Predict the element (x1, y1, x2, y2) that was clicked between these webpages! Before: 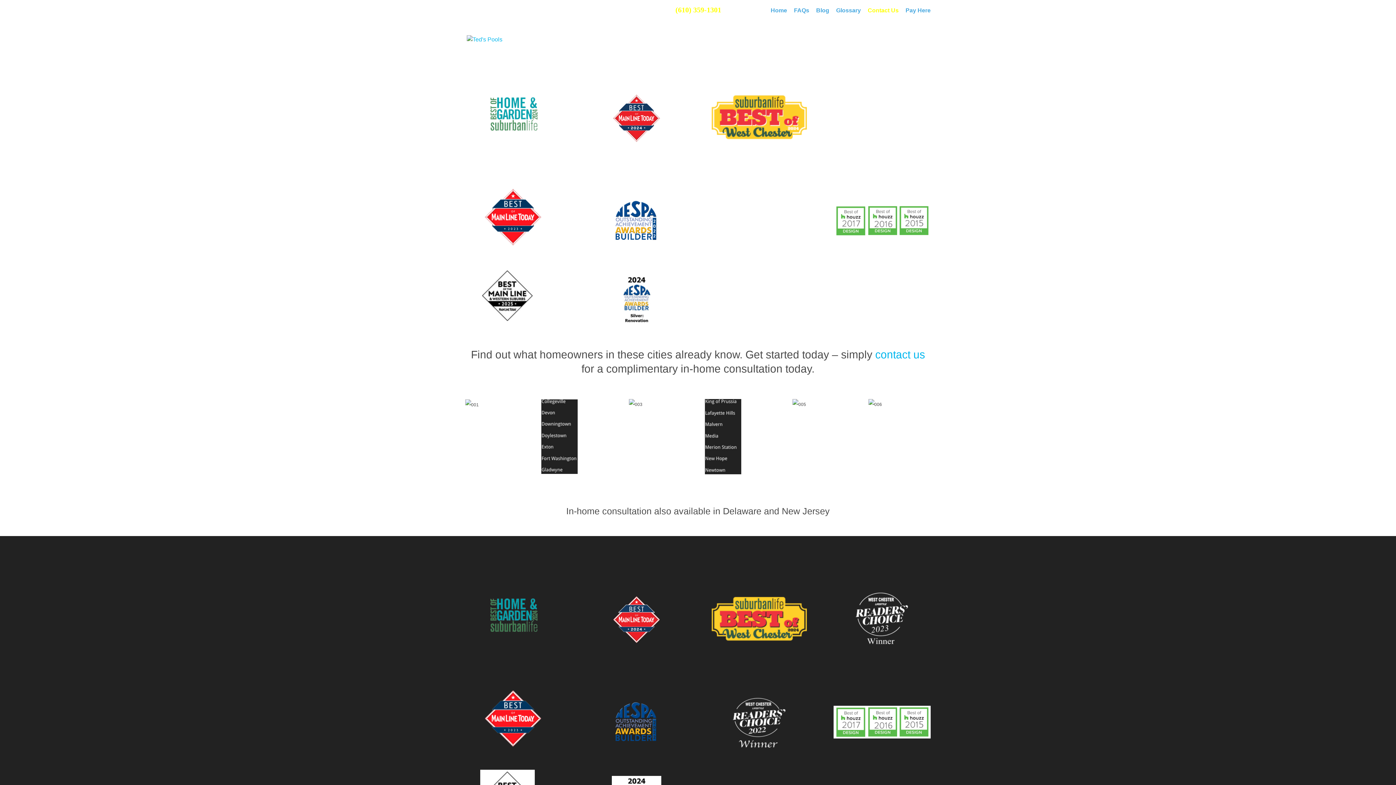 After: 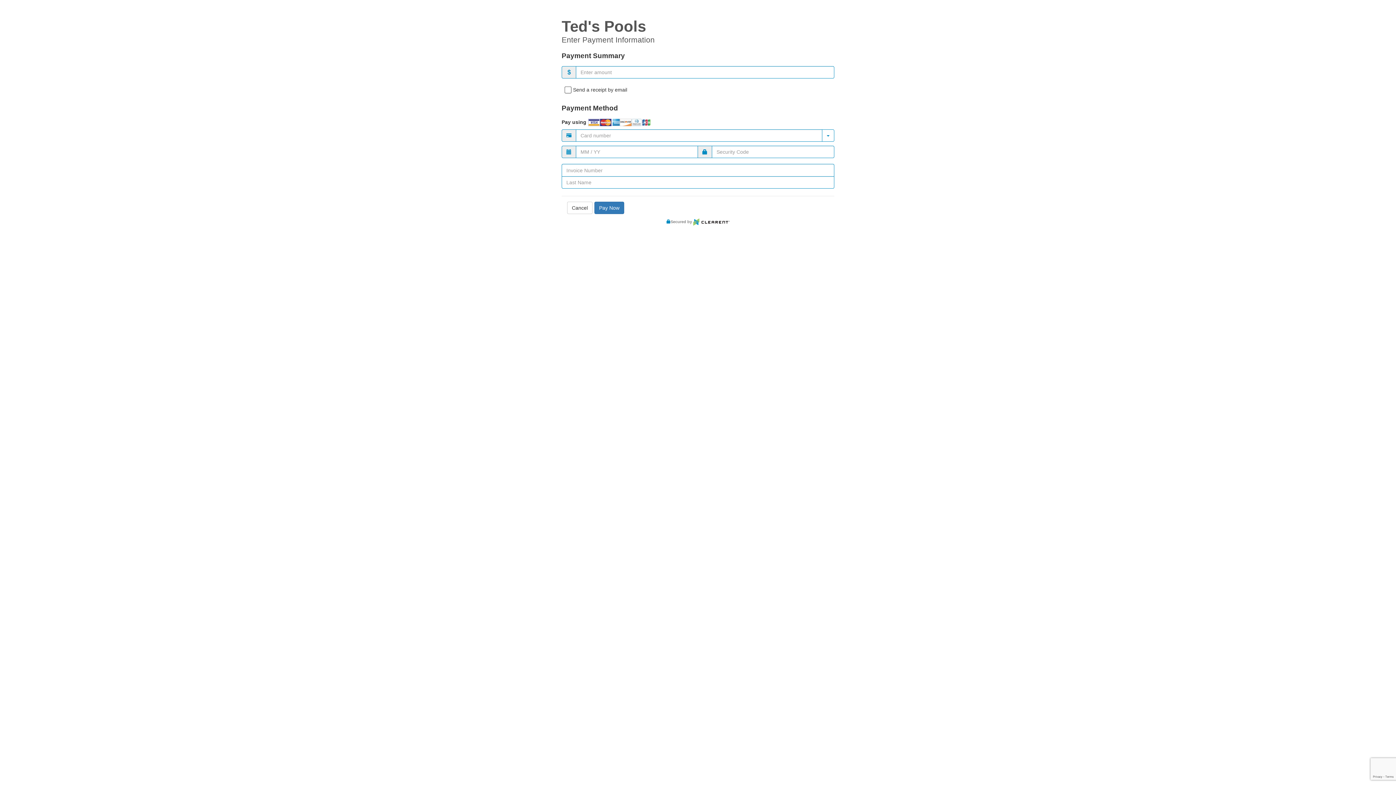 Action: bbox: (905, 5, 930, 19) label: Pay Here